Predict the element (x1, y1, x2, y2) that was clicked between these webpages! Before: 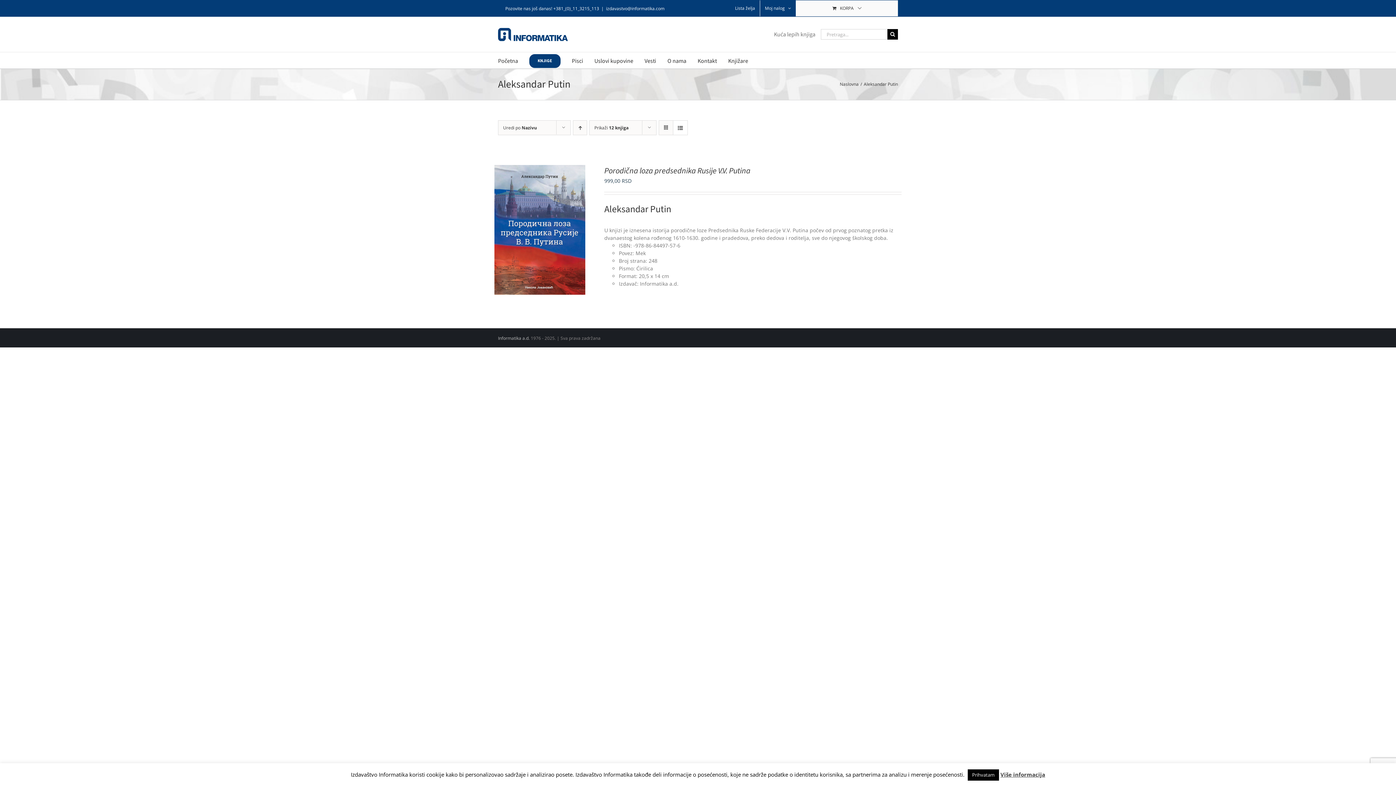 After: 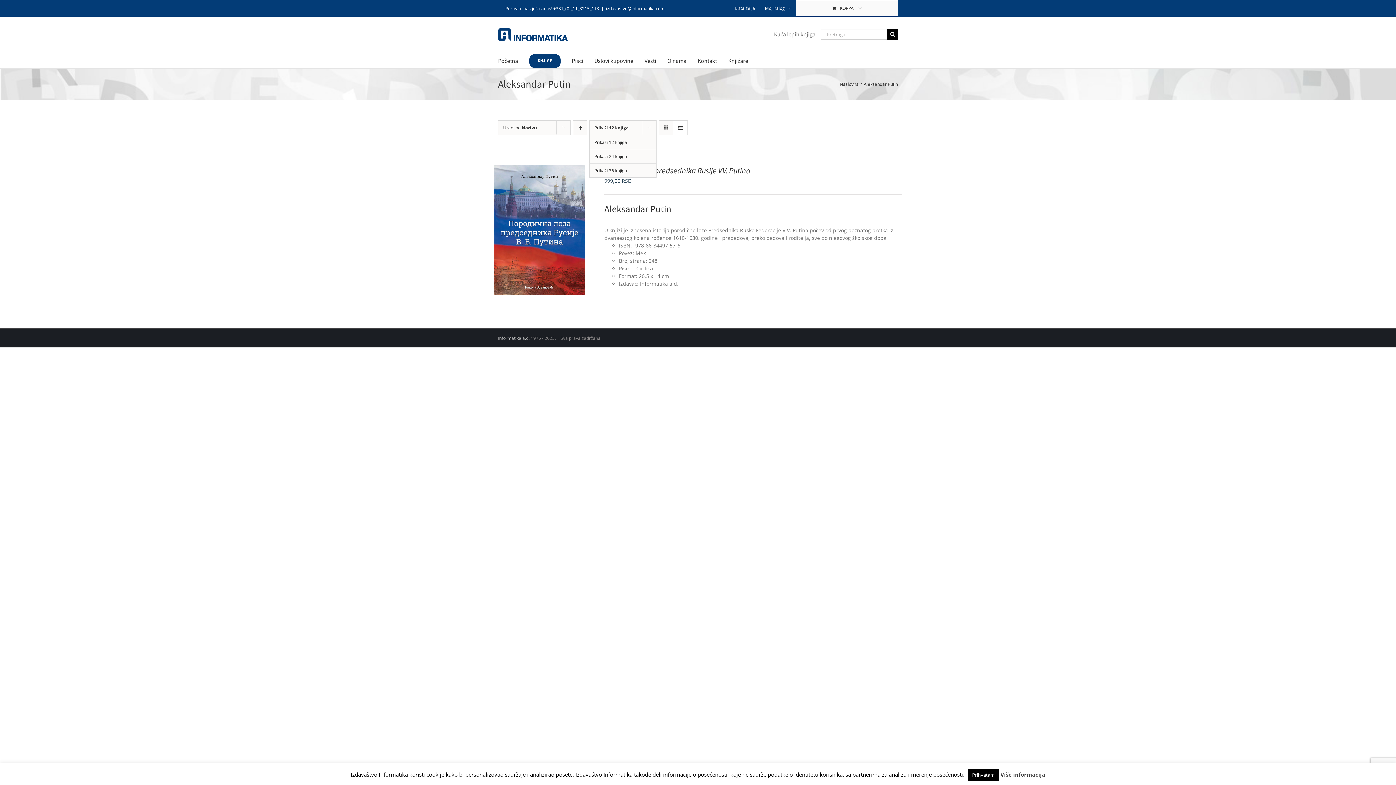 Action: bbox: (594, 124, 628, 130) label: Prikaži 12 knjiga